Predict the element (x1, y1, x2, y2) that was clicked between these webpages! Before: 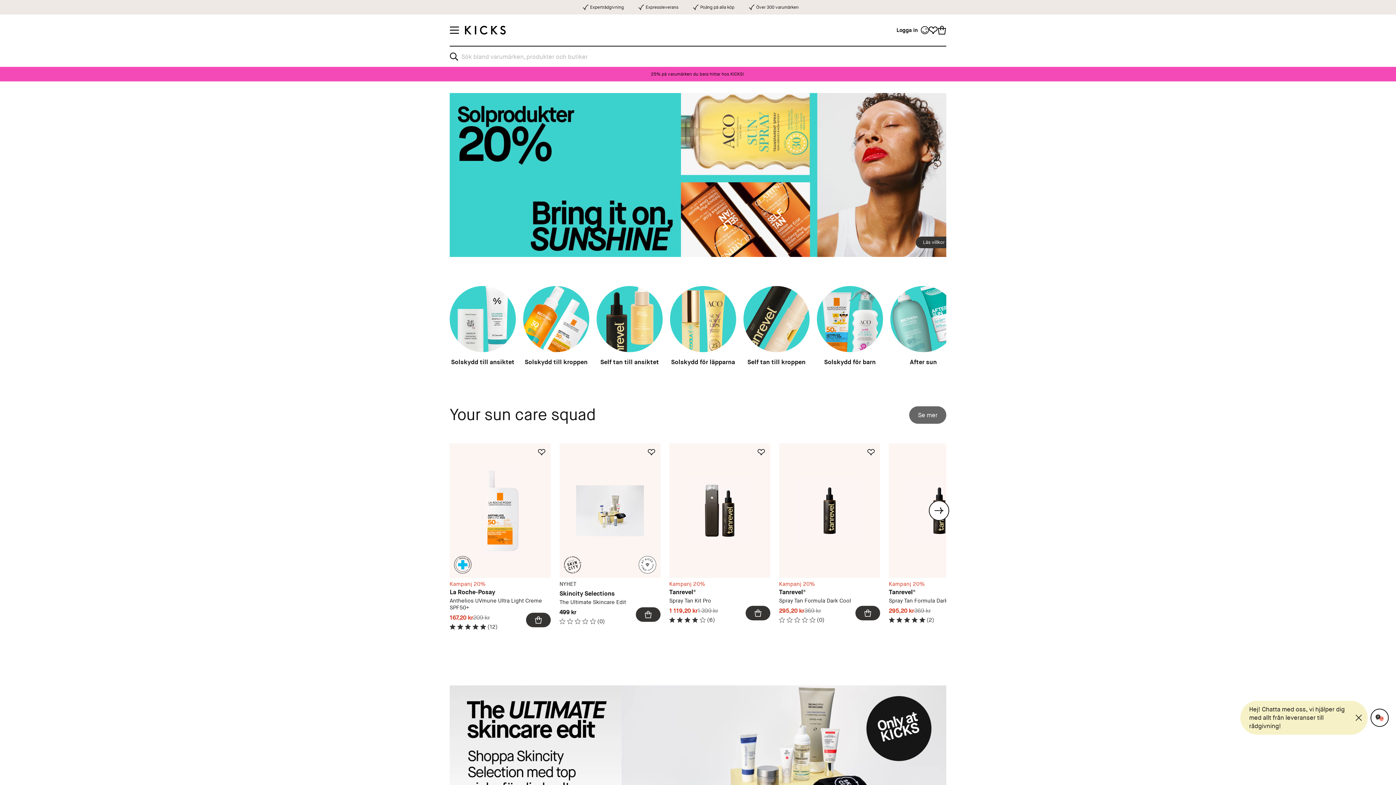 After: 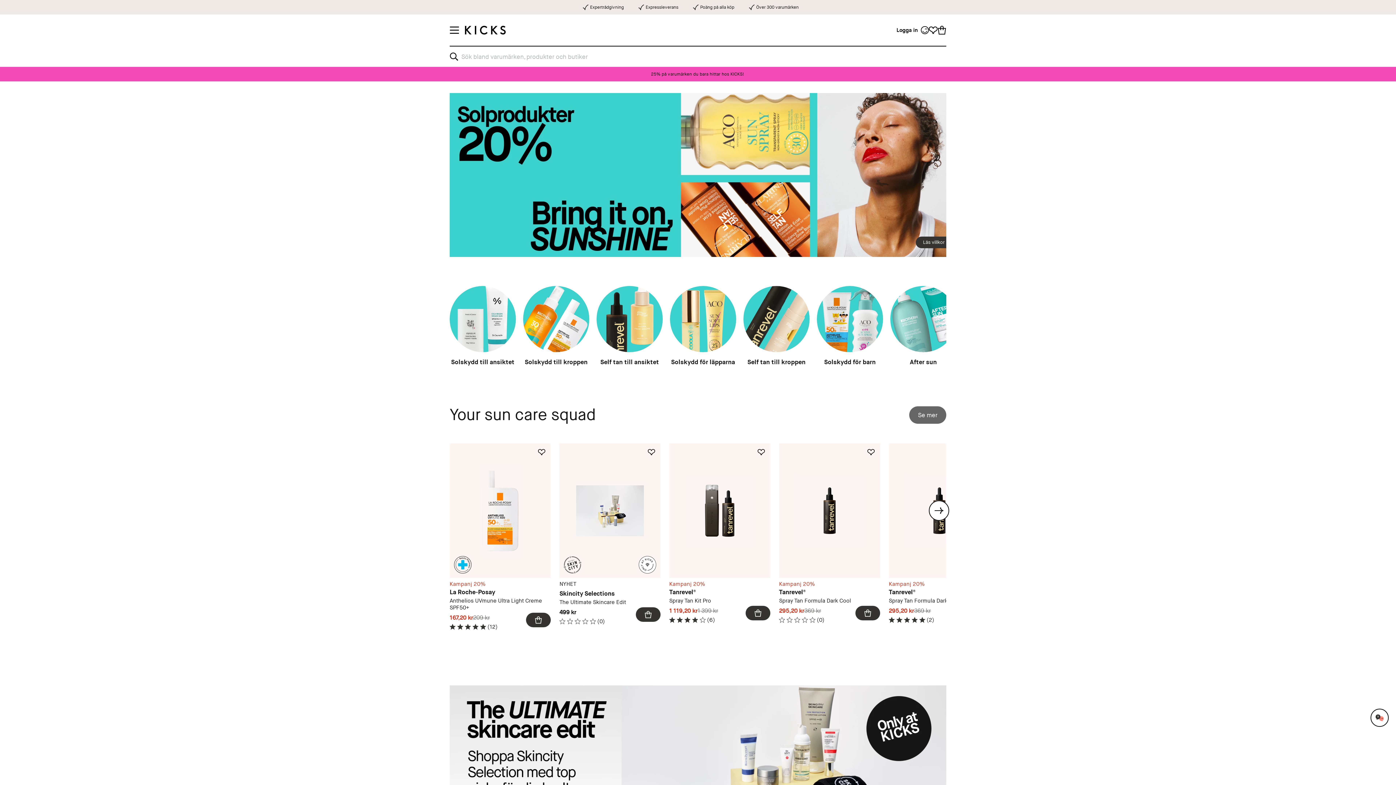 Action: bbox: (1349, 701, 1368, 735)